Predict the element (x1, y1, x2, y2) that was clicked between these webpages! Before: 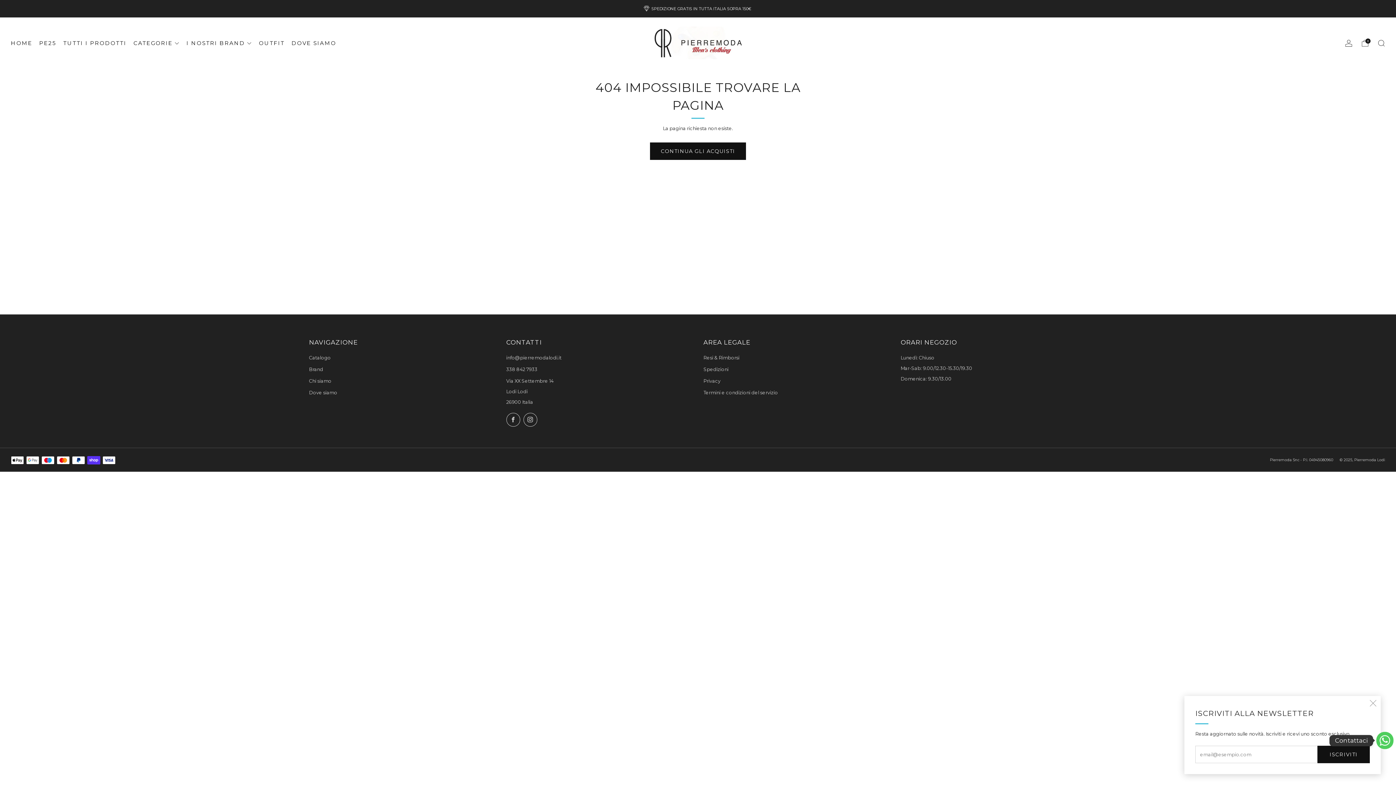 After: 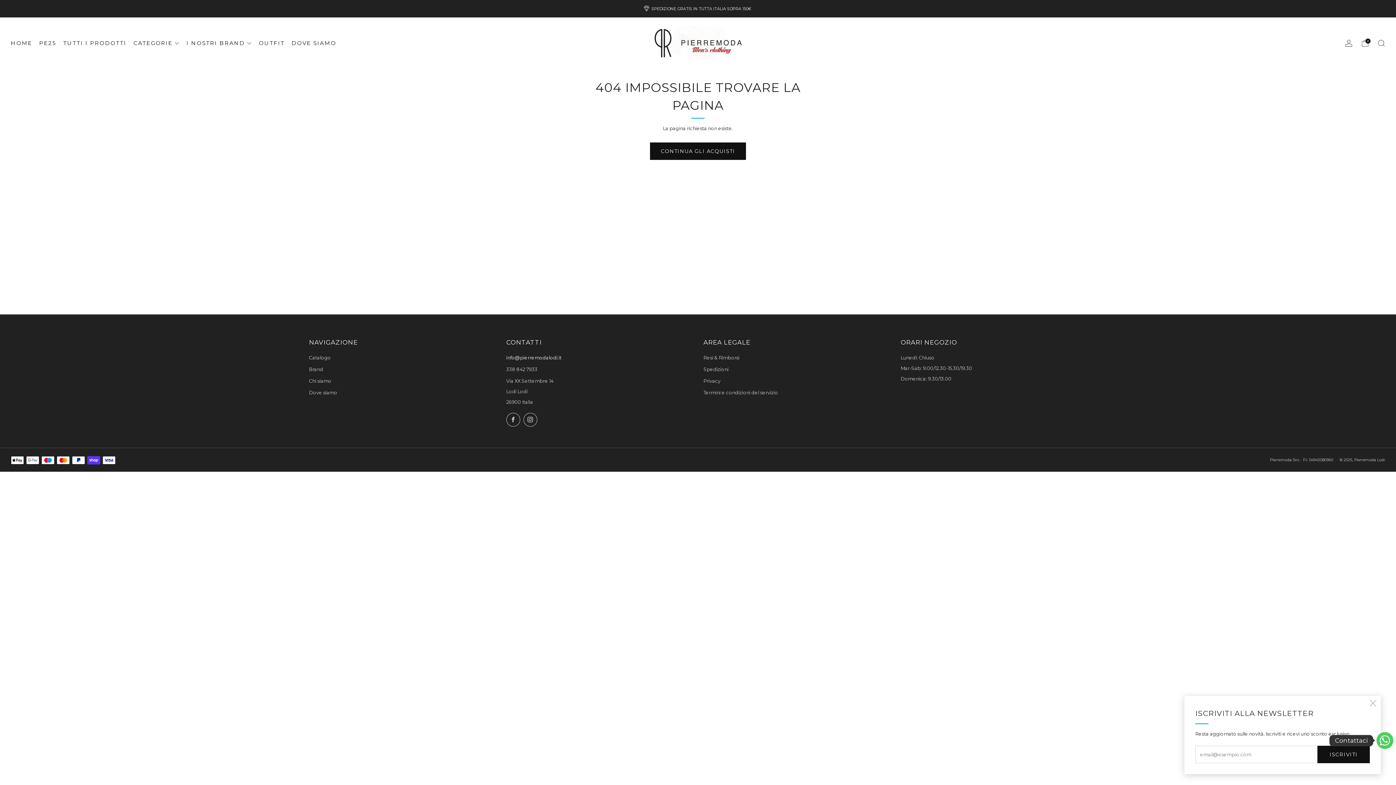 Action: label: Email bbox: (506, 355, 560, 360)